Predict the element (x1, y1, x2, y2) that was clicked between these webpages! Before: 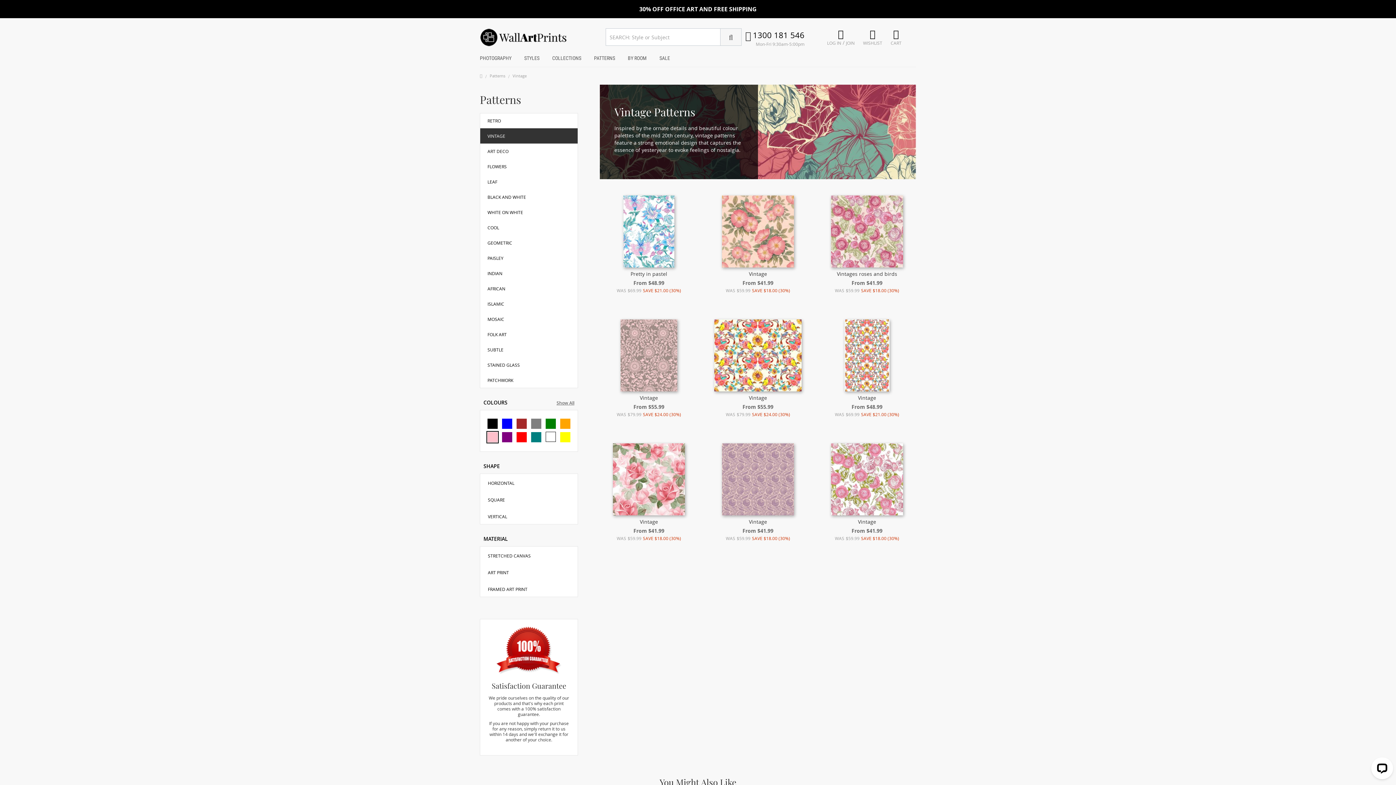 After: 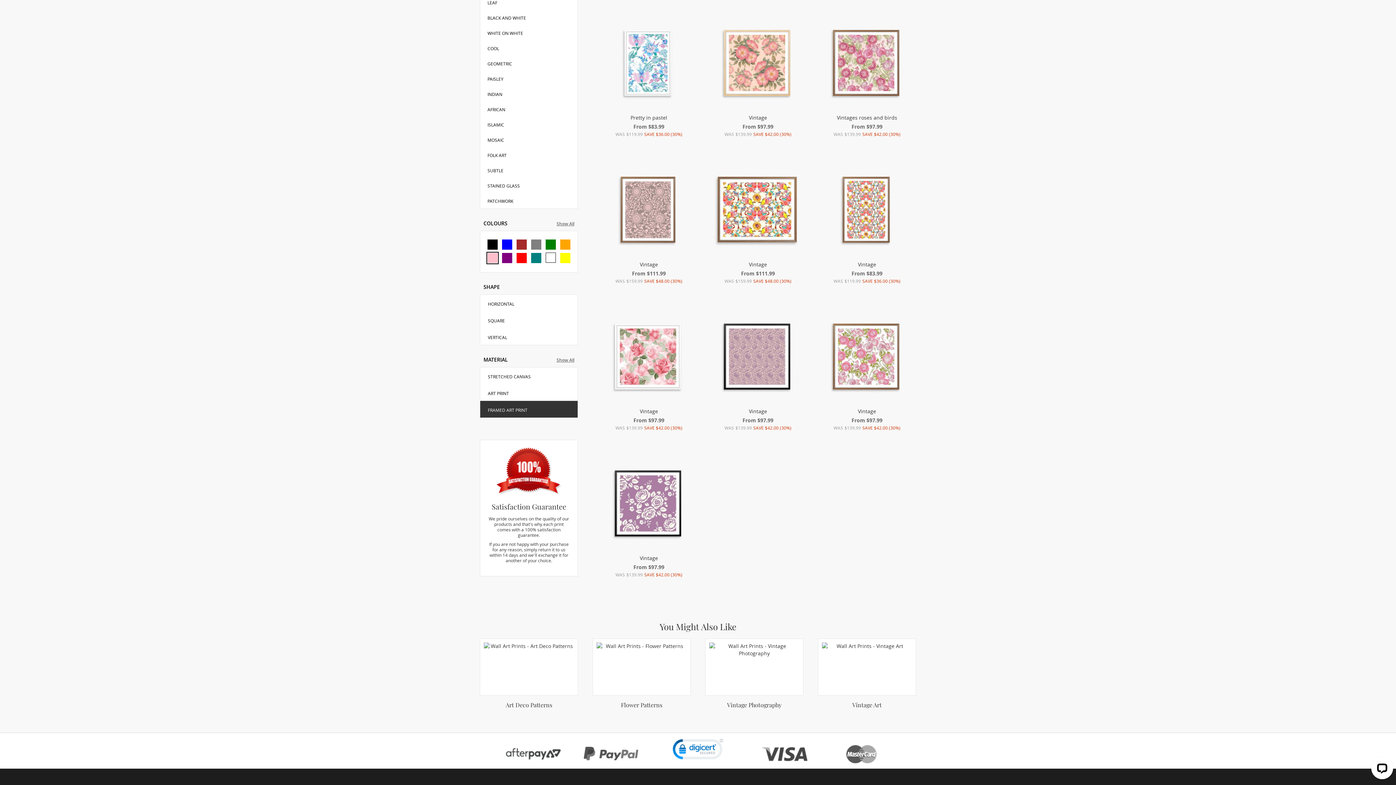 Action: bbox: (480, 580, 577, 597) label:  FRAMED ART PRINT